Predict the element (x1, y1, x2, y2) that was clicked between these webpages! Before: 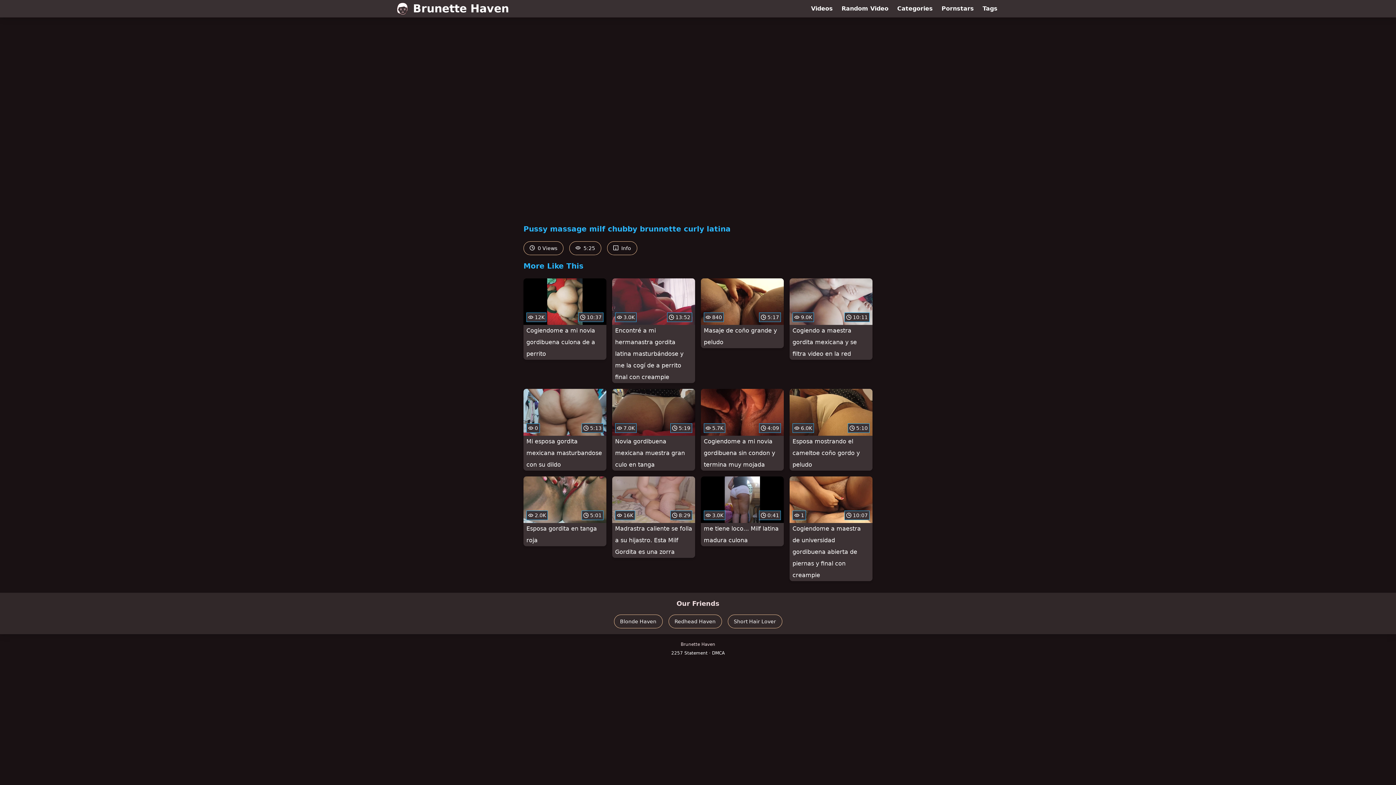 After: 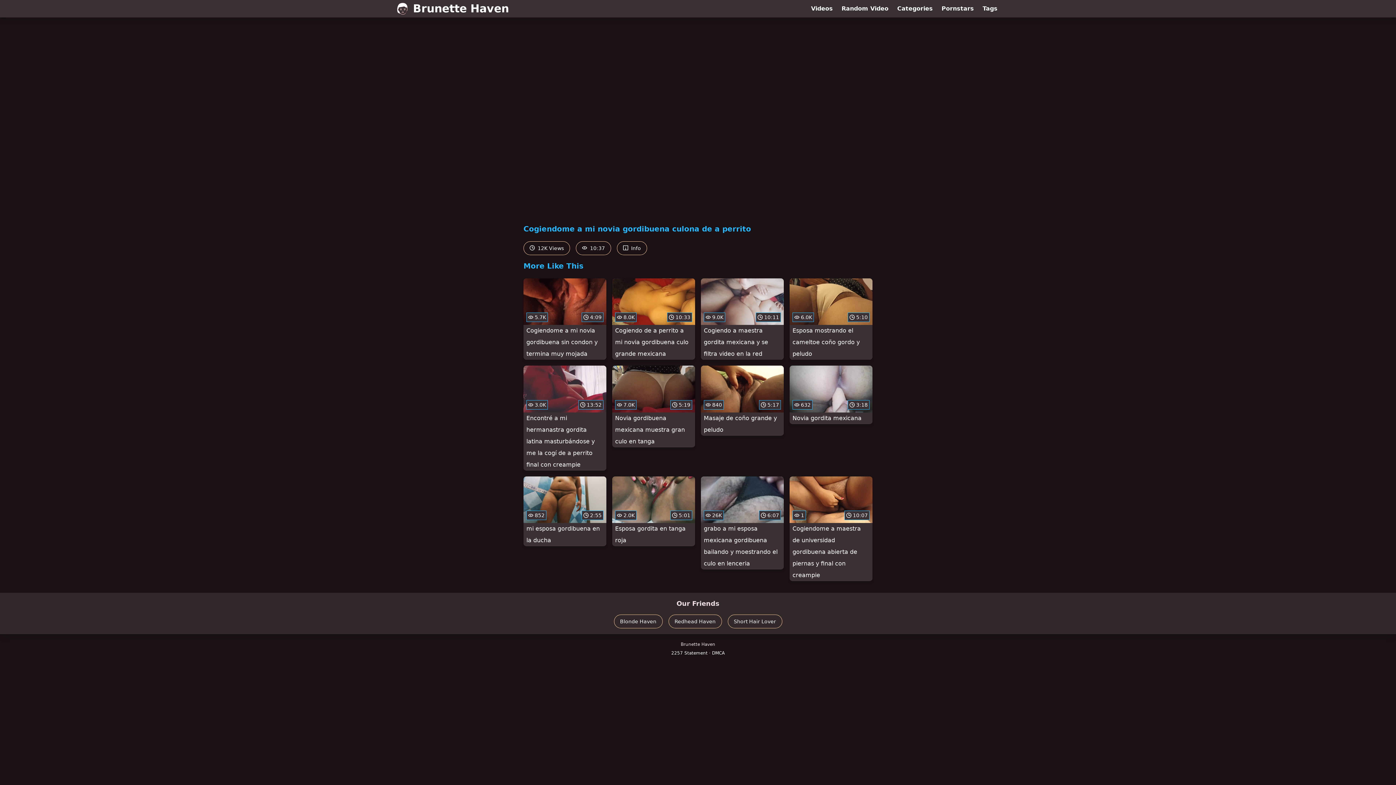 Action: label:  12K
 10:37
Cogiendome a mi novia gordibuena culona de a perrito bbox: (523, 278, 606, 360)